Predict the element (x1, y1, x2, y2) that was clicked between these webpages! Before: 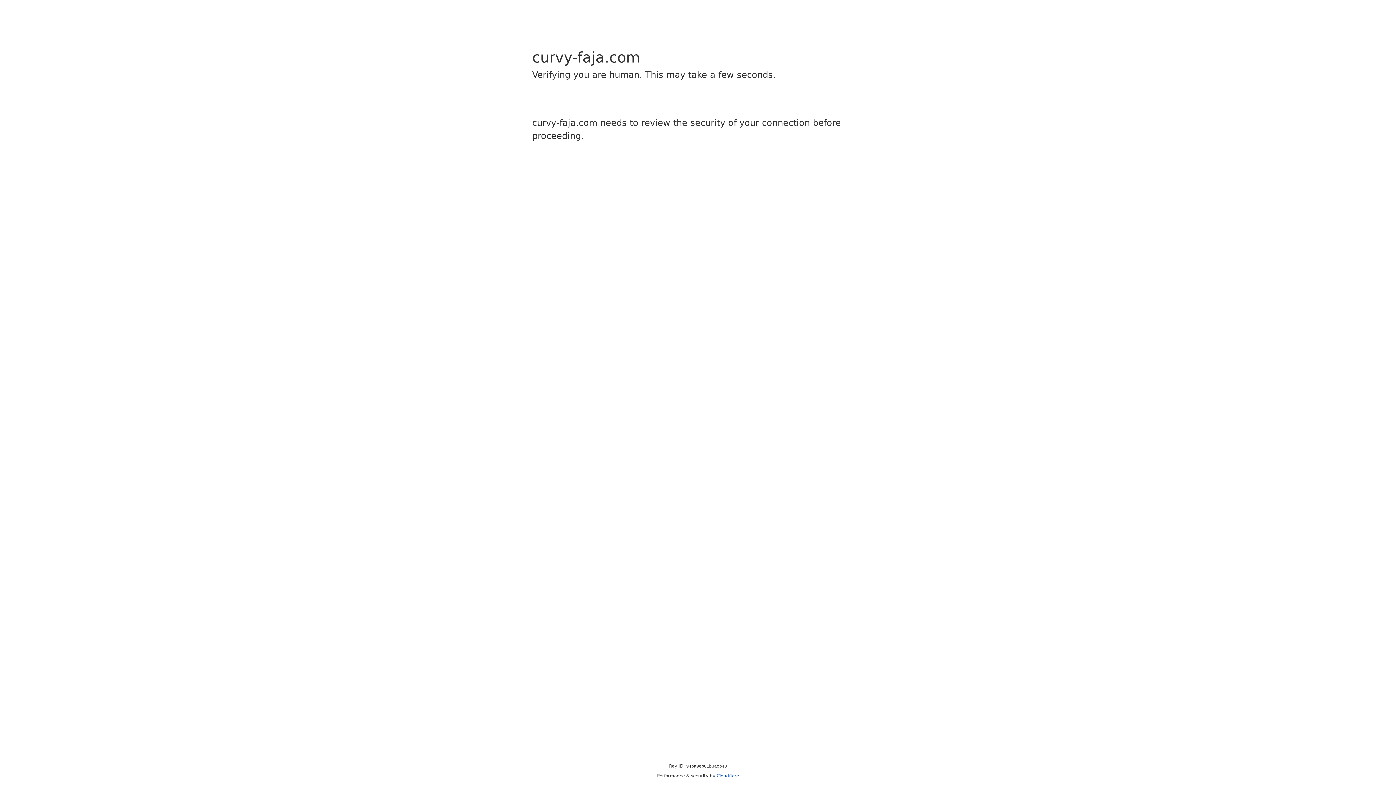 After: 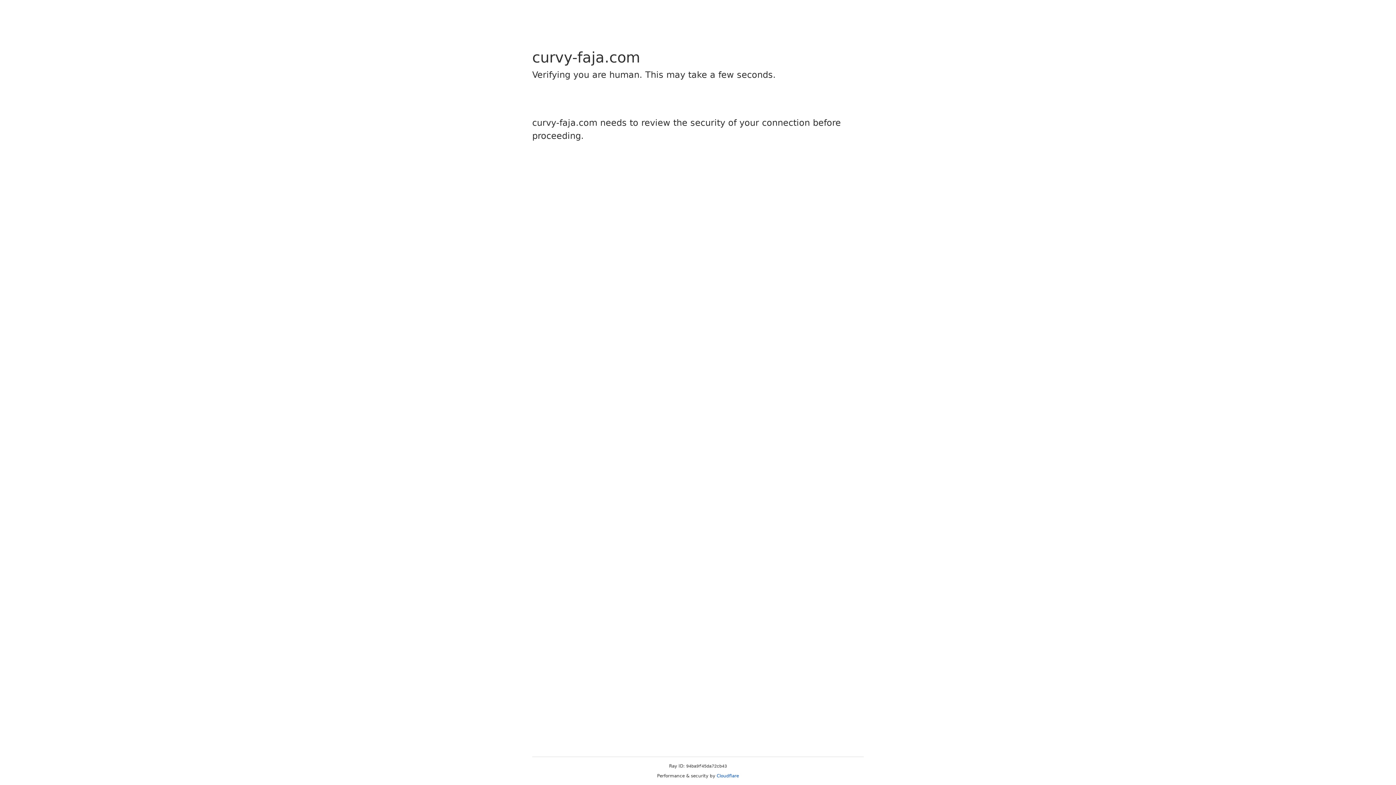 Action: bbox: (716, 773, 739, 778) label: Cloudflare